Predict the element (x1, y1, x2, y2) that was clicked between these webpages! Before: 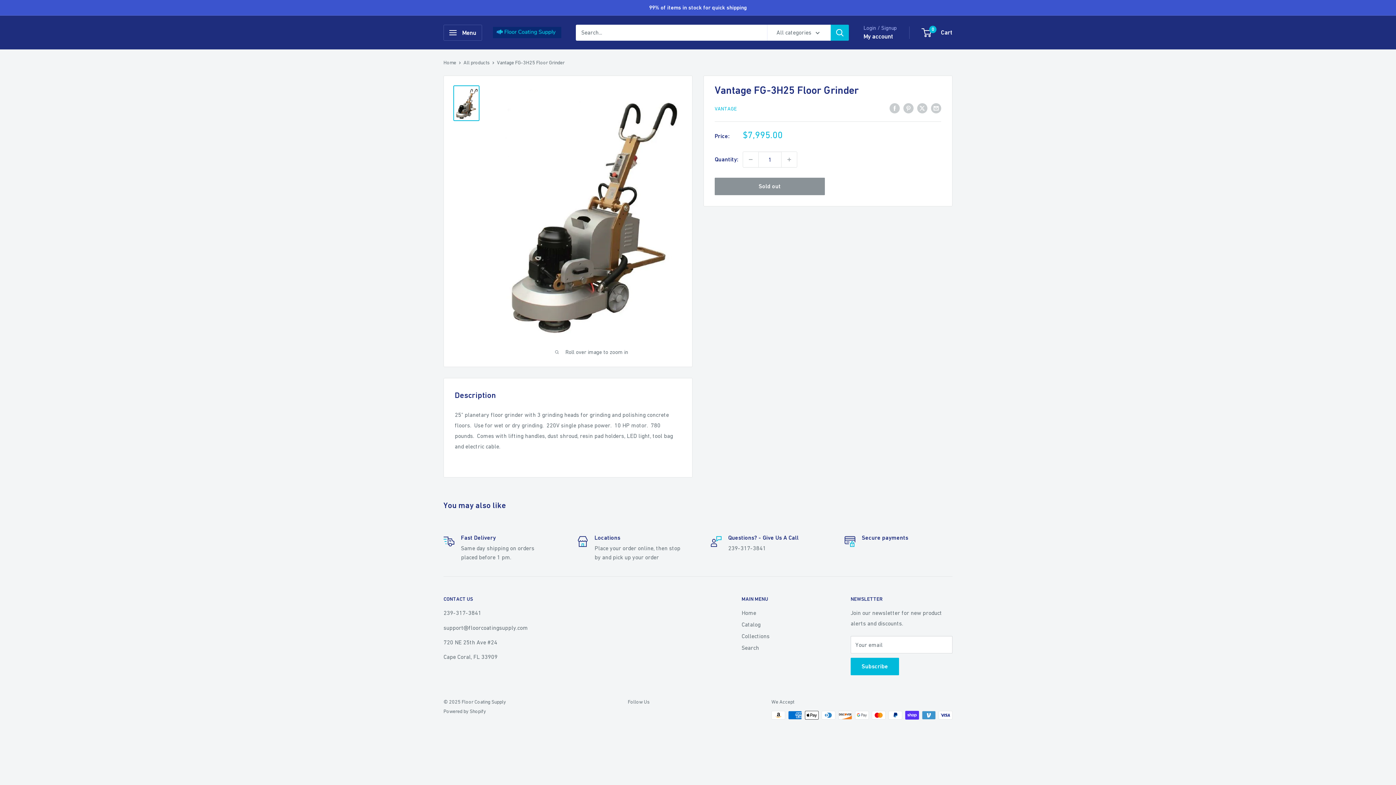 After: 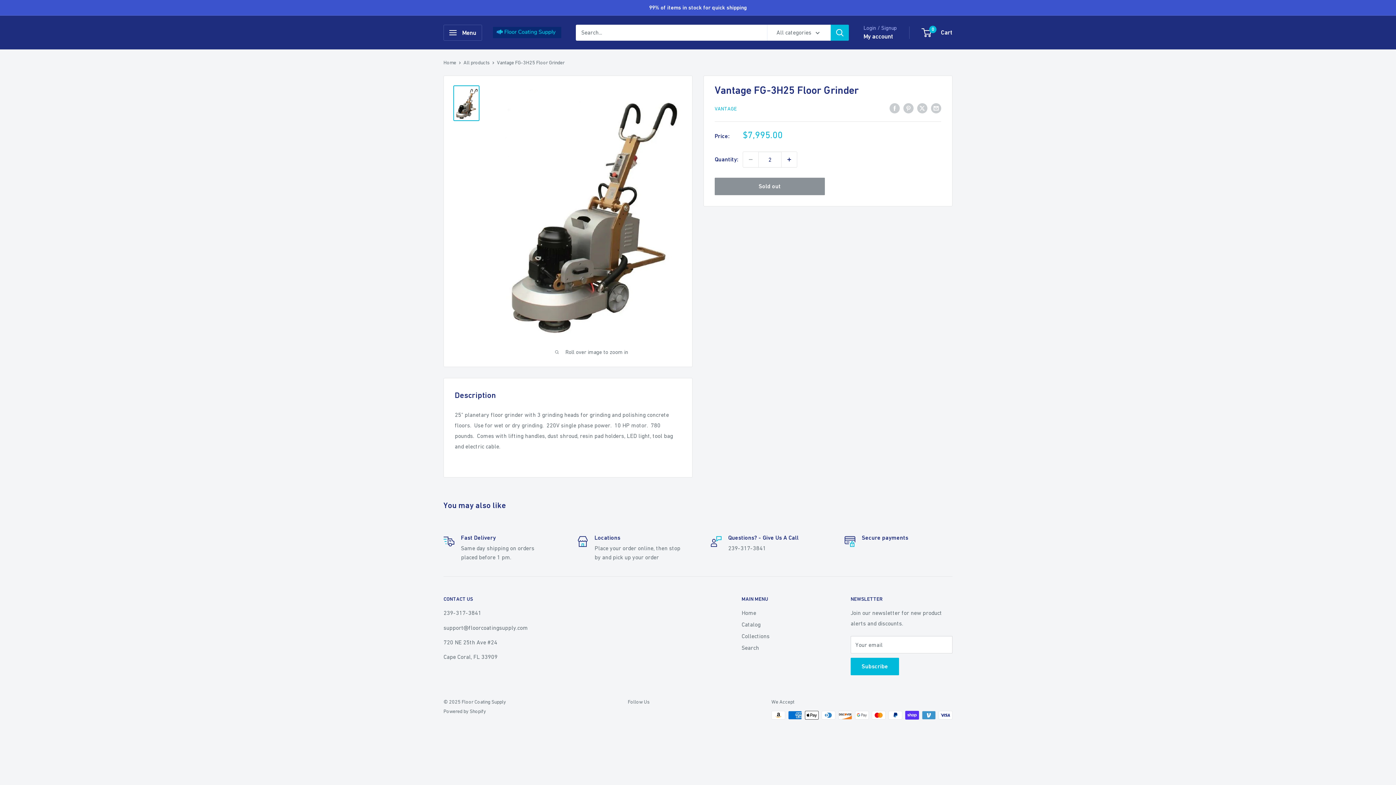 Action: bbox: (781, 152, 797, 167) label: Increase quantity